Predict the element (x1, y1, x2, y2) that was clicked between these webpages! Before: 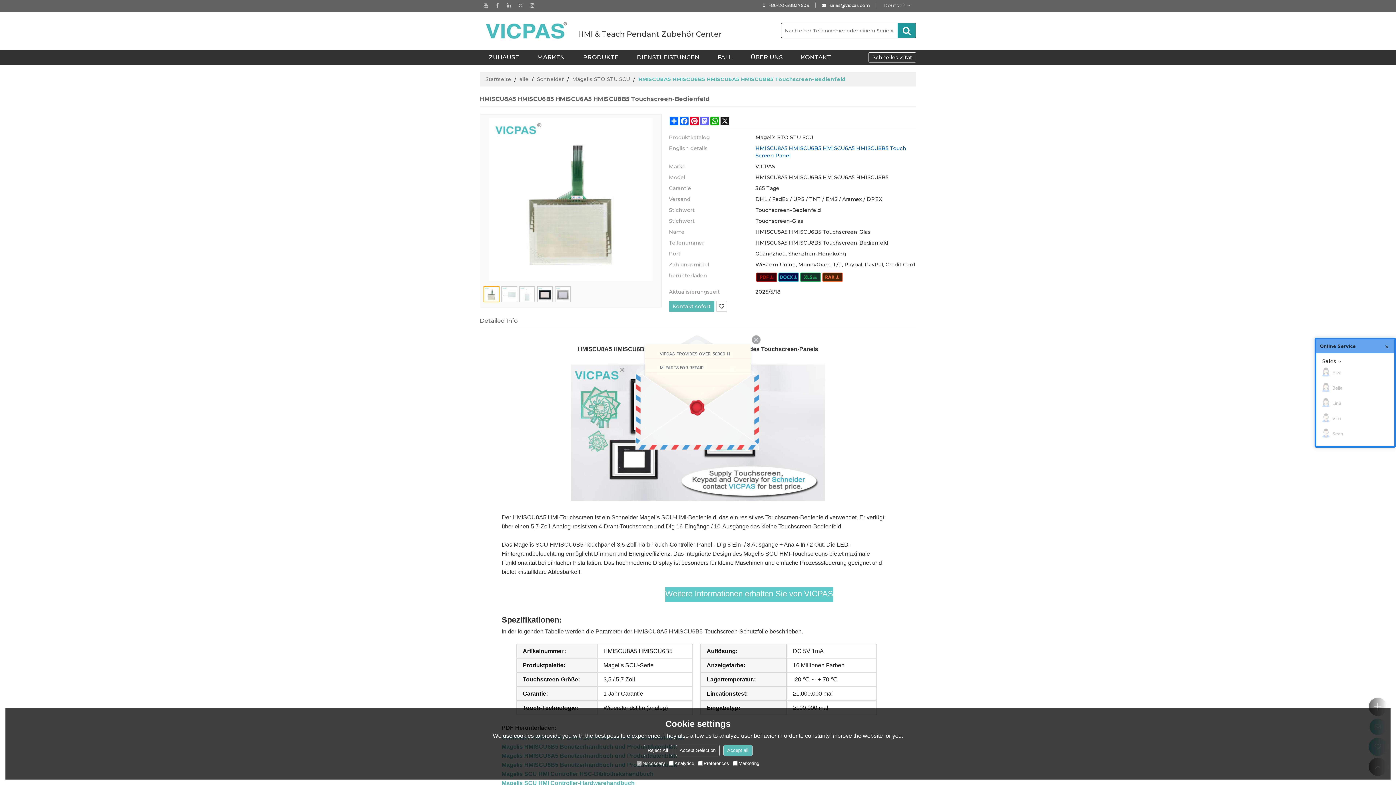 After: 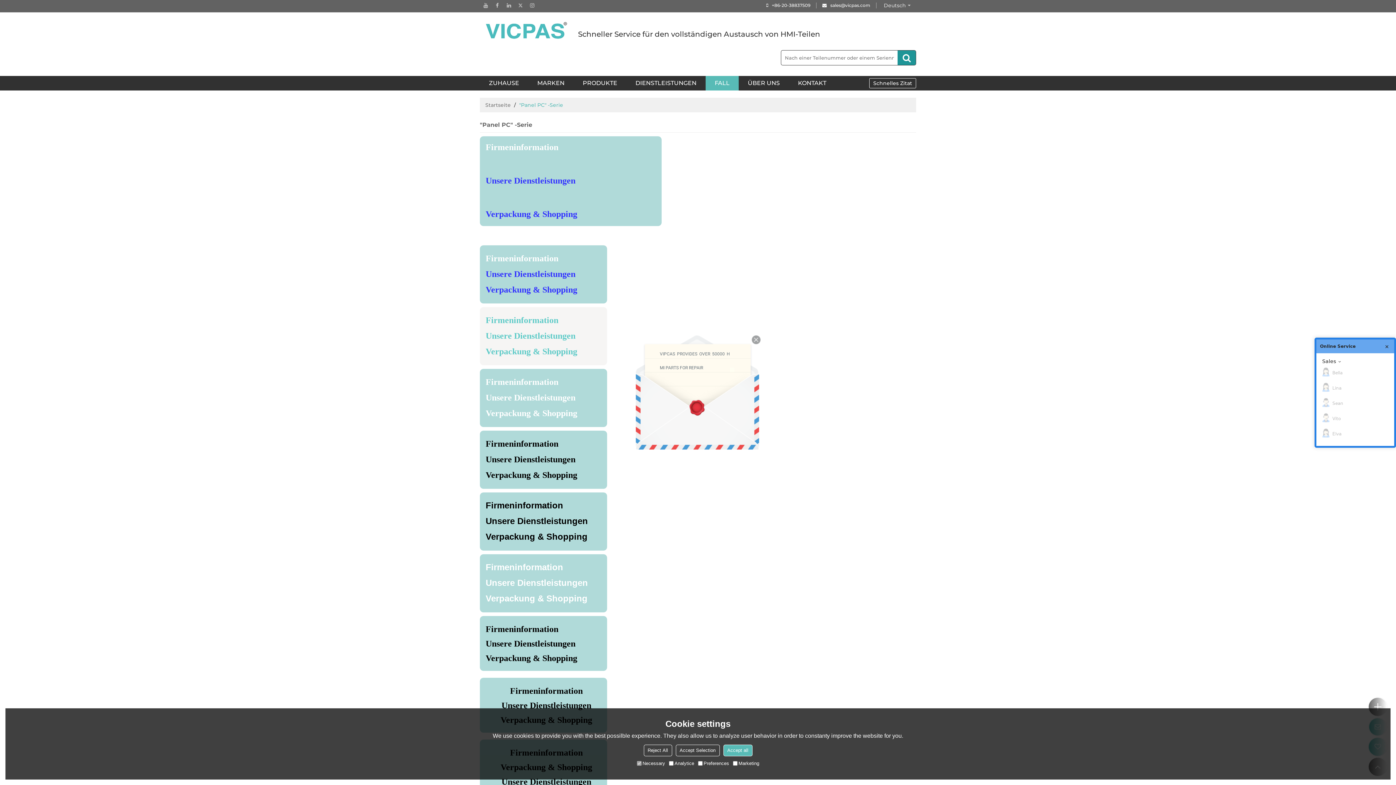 Action: label: FALL bbox: (708, 50, 741, 64)